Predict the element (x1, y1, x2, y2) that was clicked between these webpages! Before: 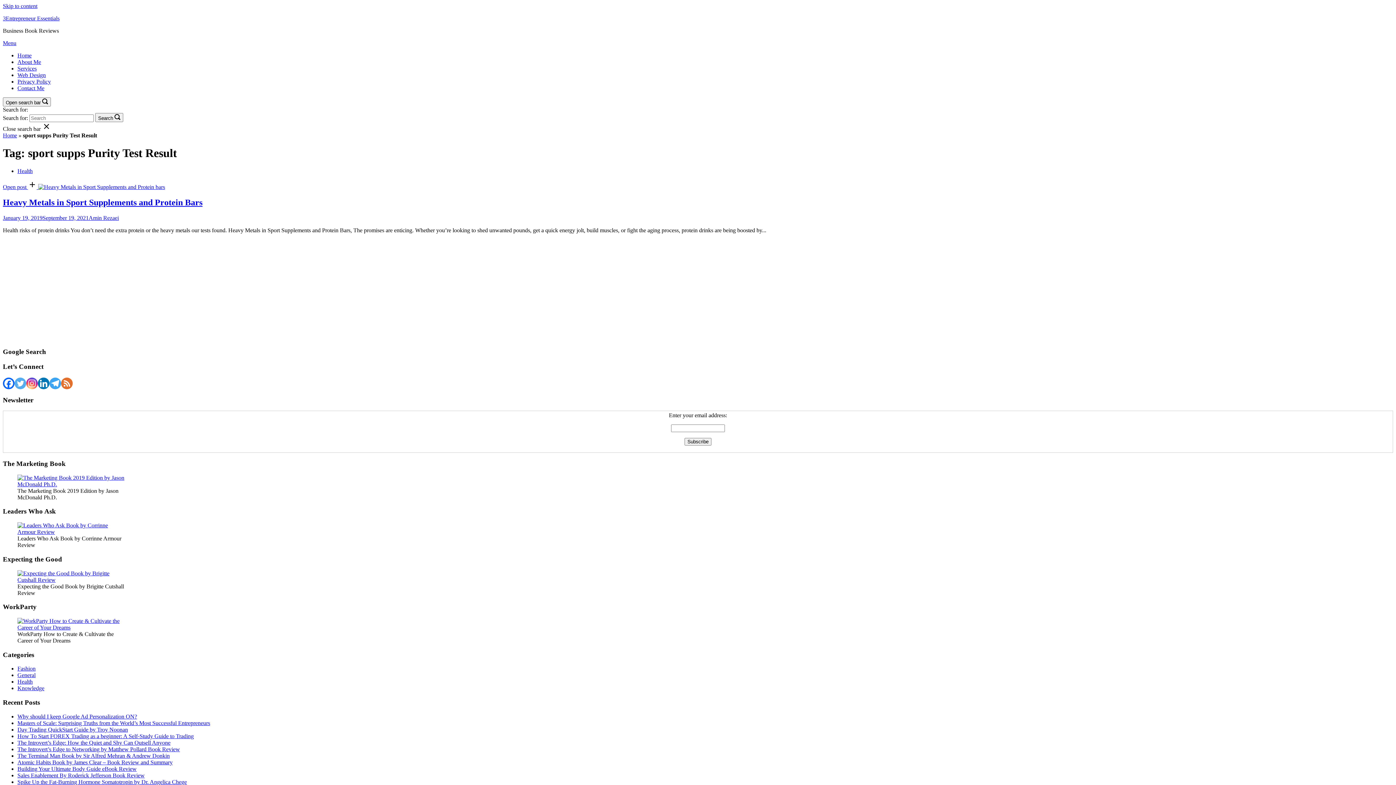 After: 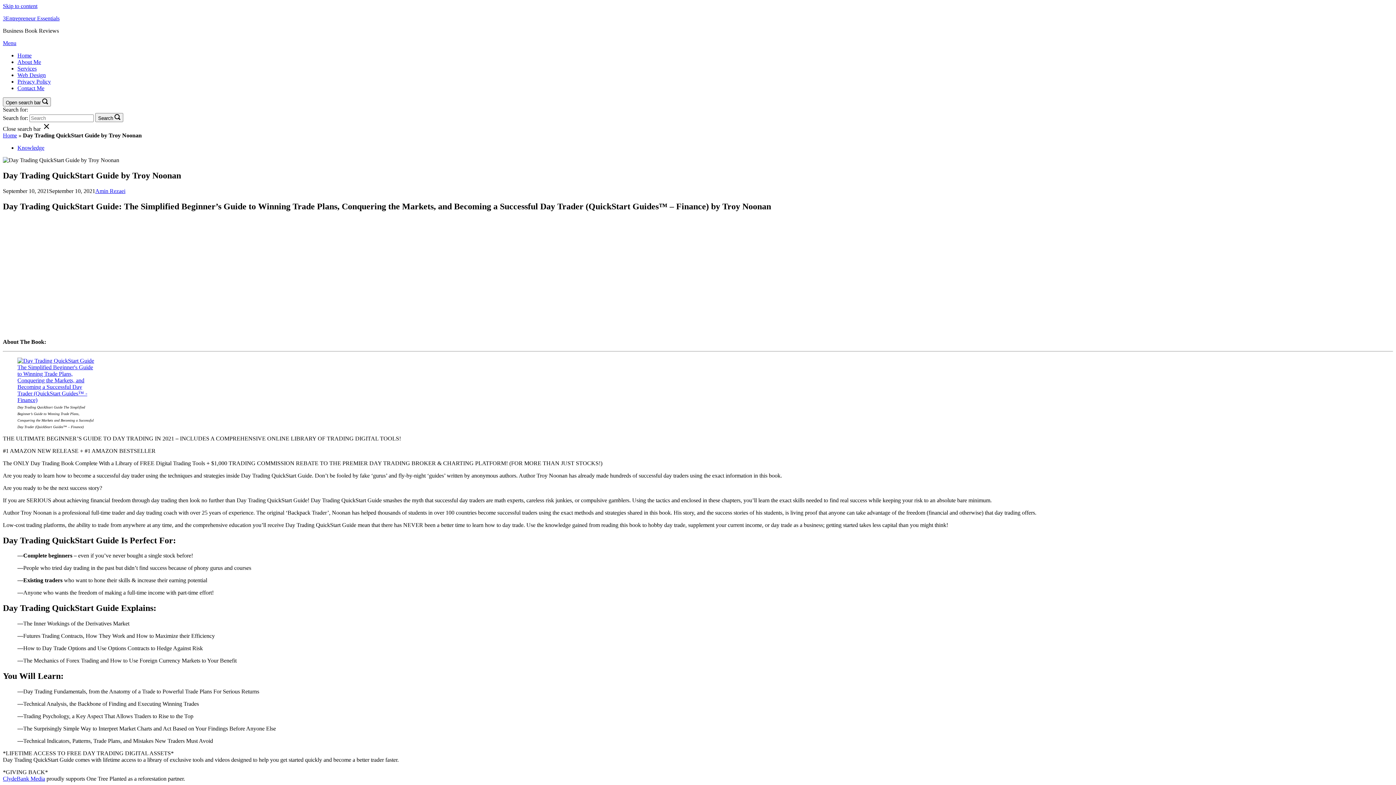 Action: label: Day Trading QuickStart Guide by Troy Noonan bbox: (17, 726, 128, 733)